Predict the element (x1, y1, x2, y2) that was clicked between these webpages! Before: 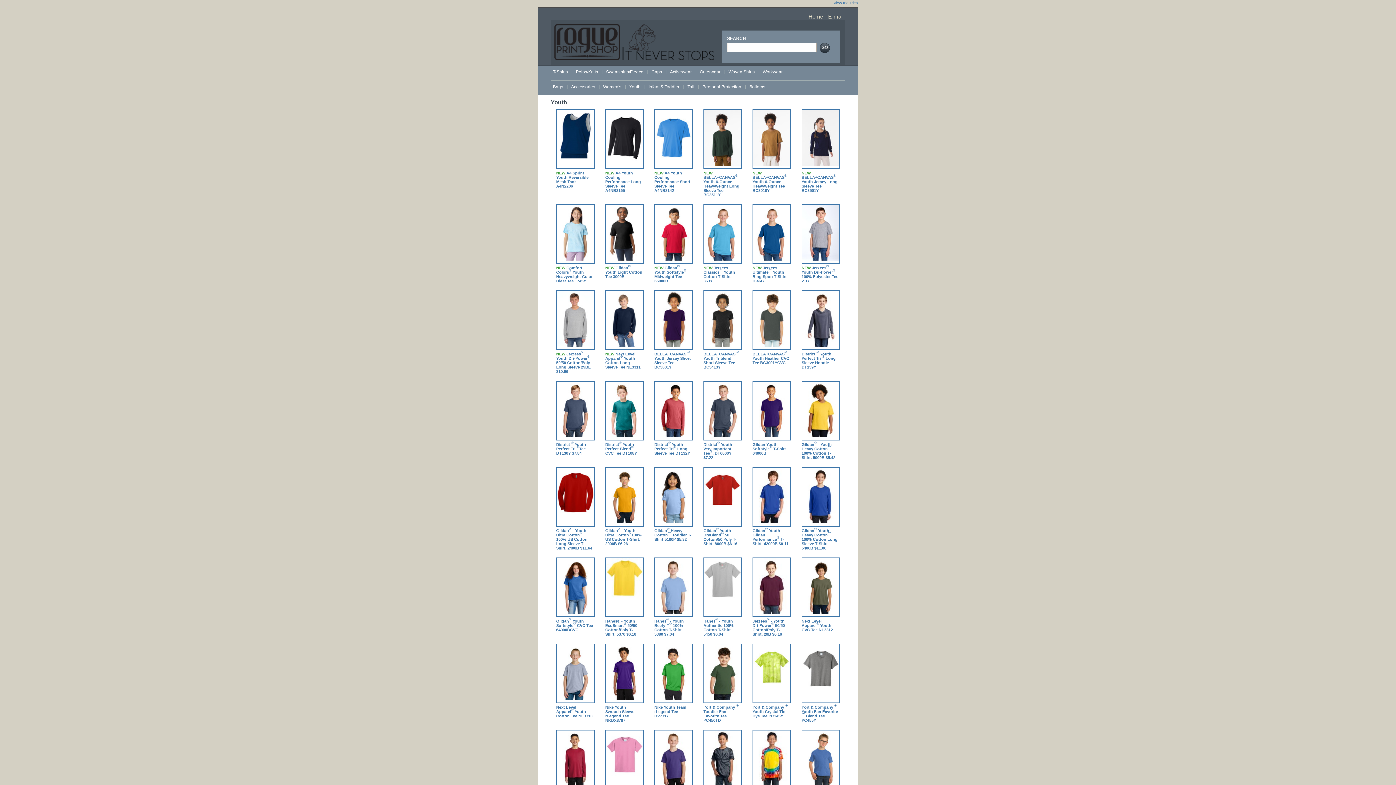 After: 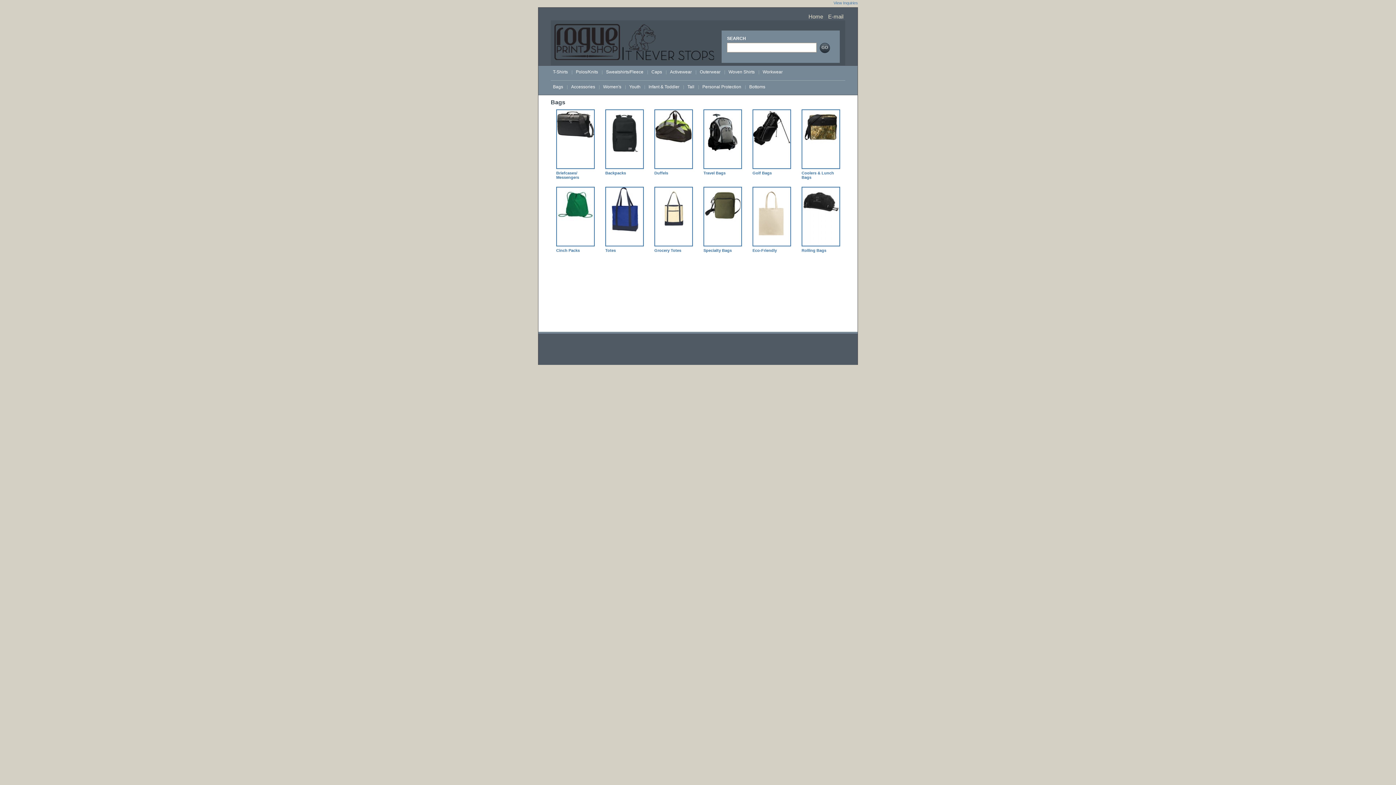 Action: bbox: (553, 84, 563, 92) label: Bags